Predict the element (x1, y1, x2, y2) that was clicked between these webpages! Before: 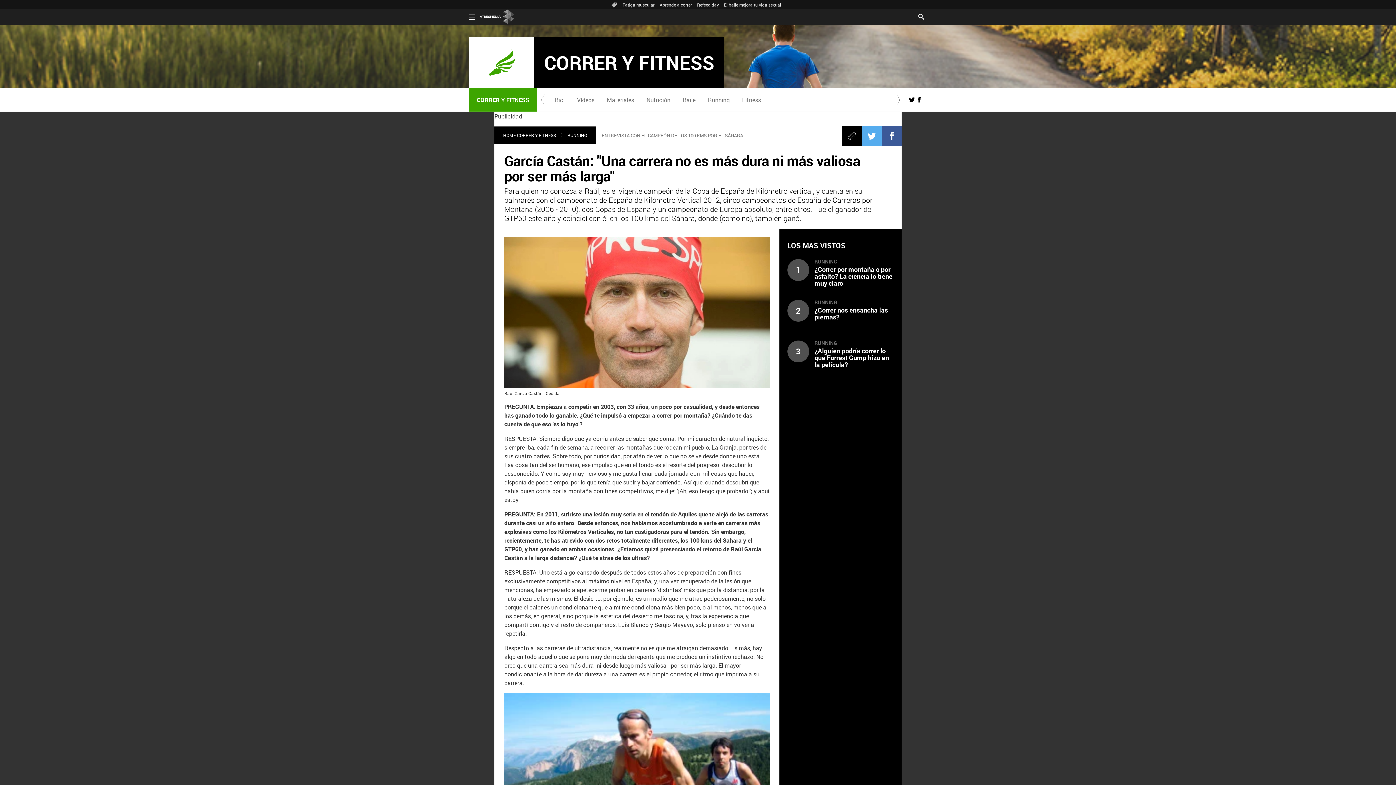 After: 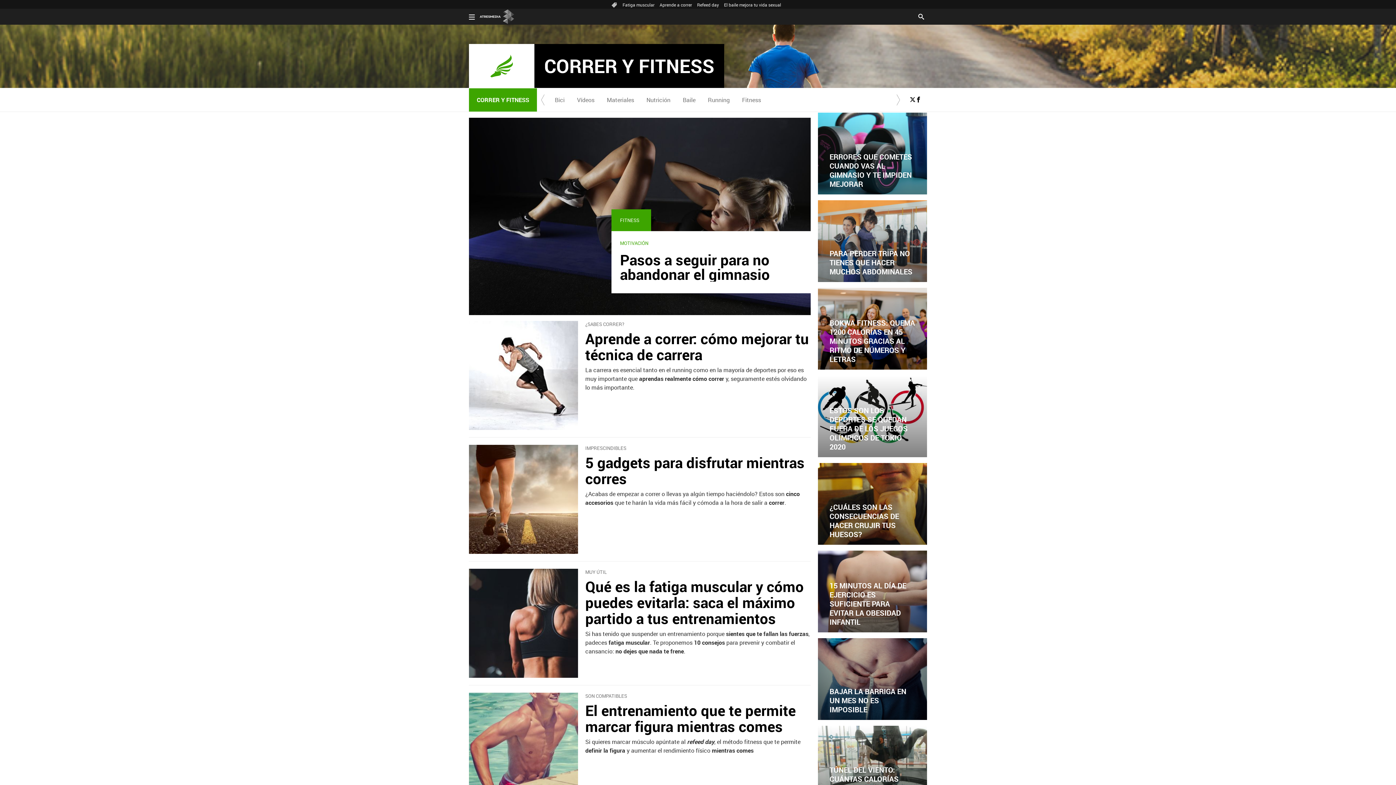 Action: bbox: (469, 88, 537, 111) label: CORRER Y FITNESS